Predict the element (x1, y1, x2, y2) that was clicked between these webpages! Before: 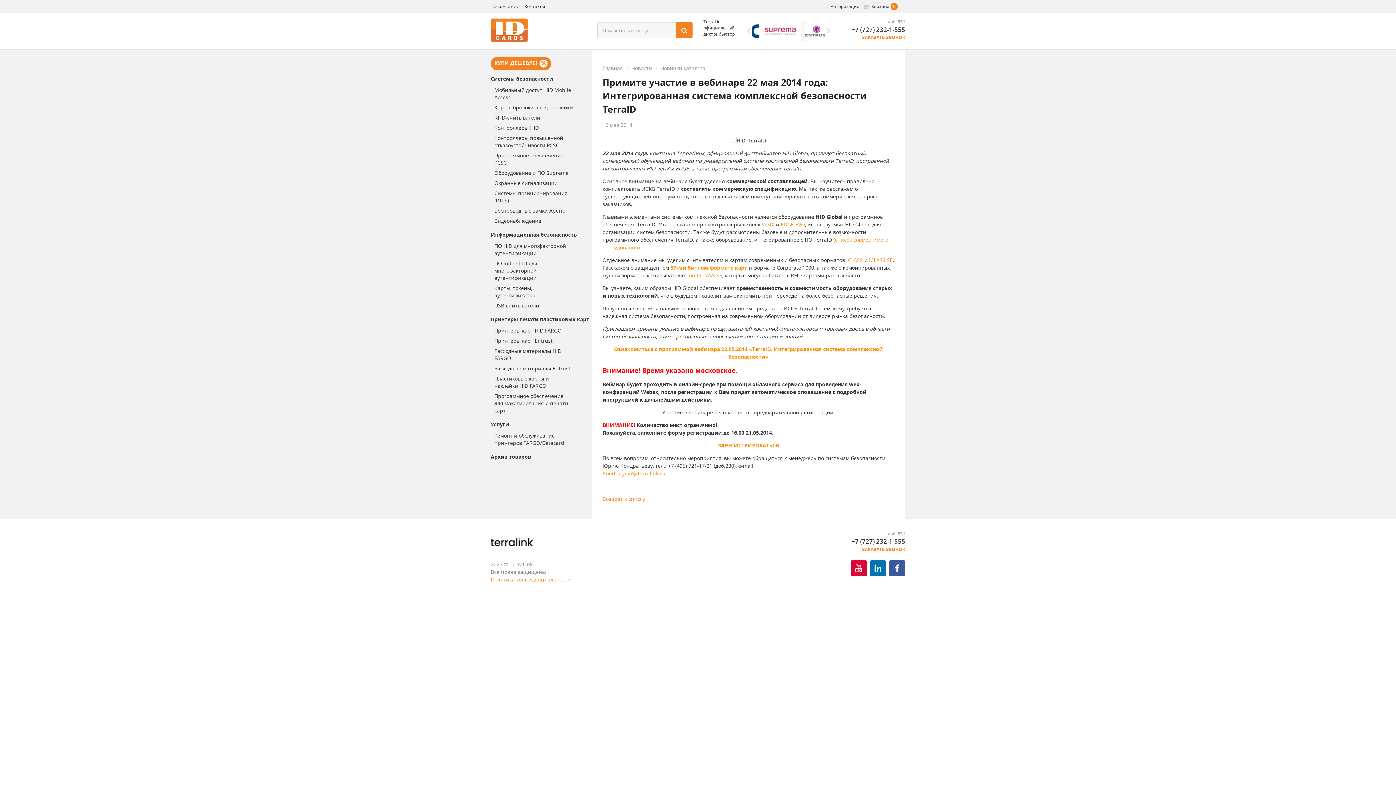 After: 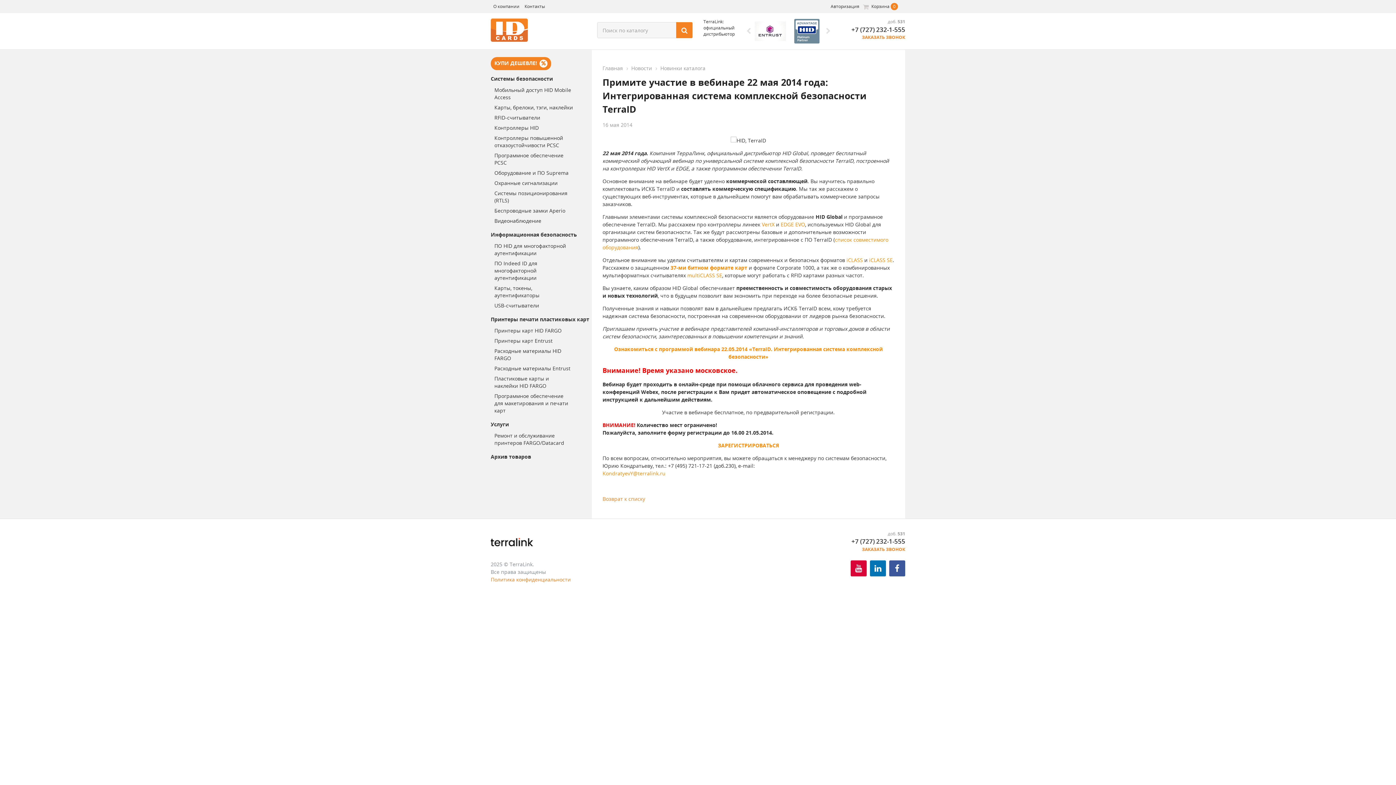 Action: label: 37-ми битном формате карт bbox: (670, 264, 747, 271)